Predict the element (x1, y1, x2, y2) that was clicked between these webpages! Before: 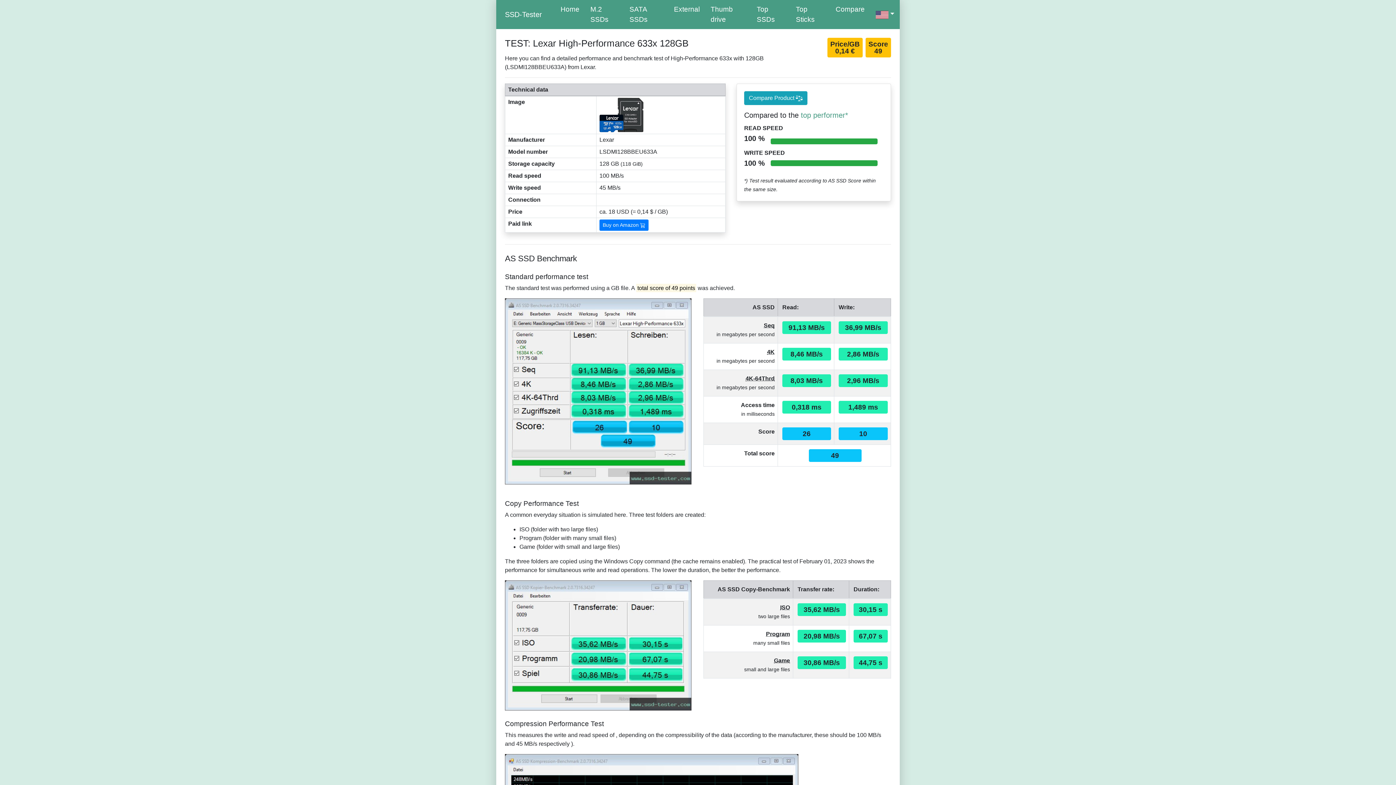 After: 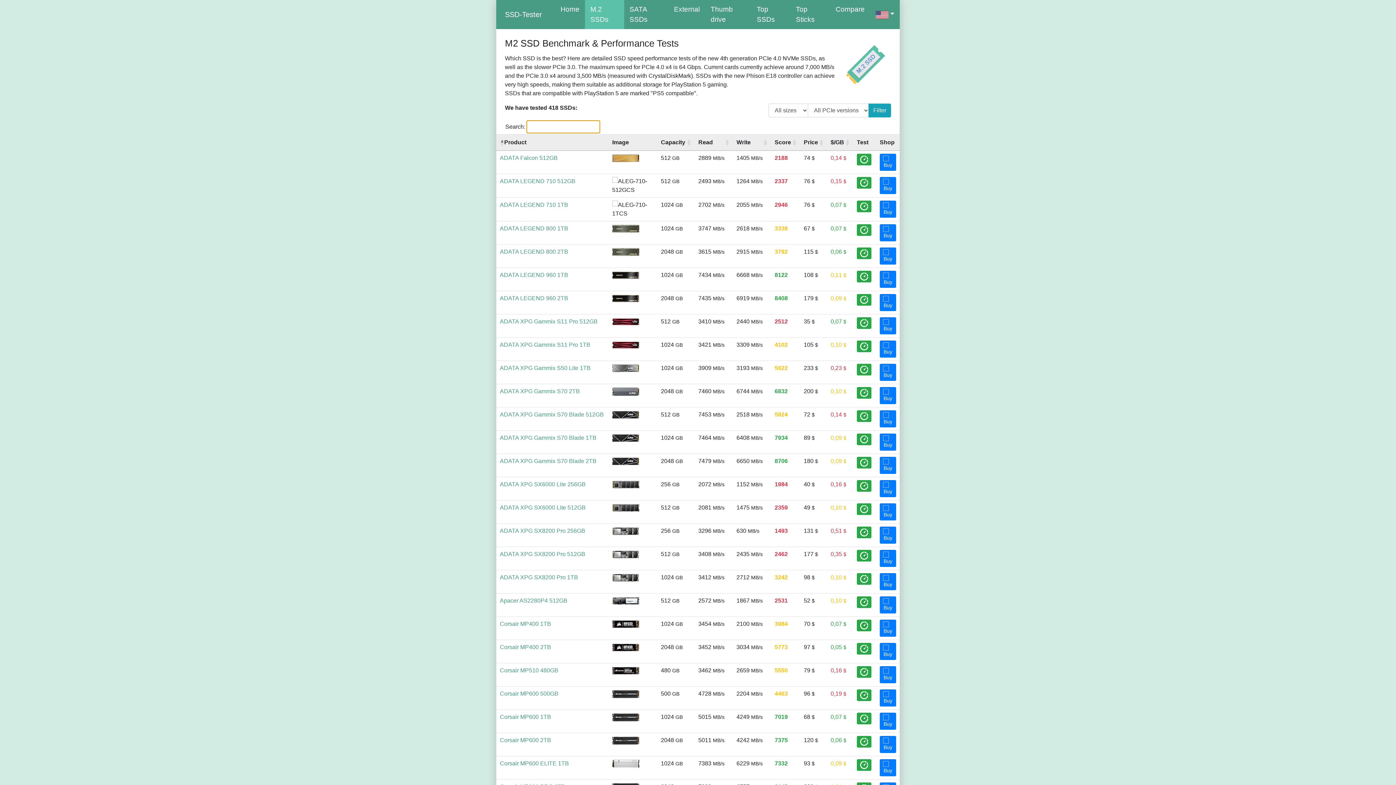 Action: label: M.2 SSDs bbox: (585, 0, 624, 29)